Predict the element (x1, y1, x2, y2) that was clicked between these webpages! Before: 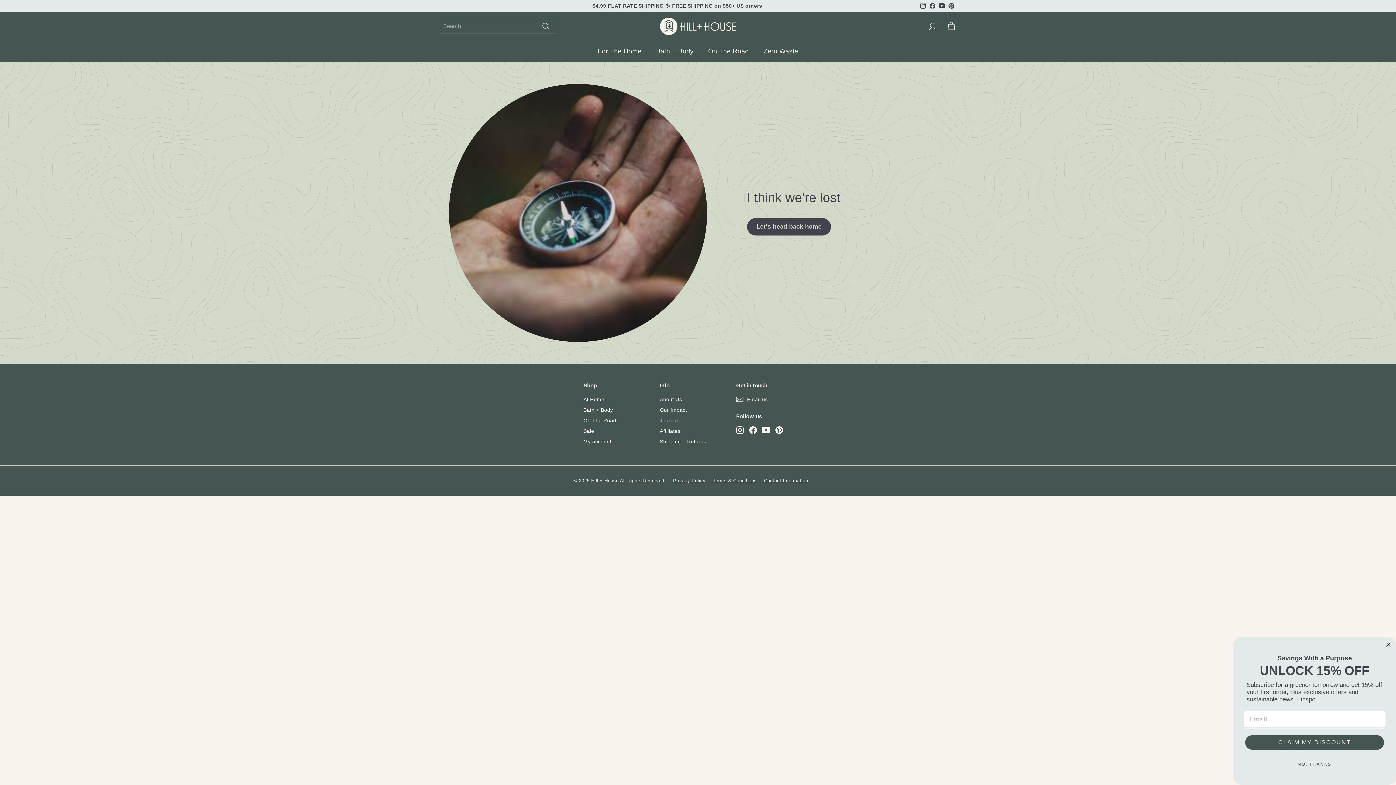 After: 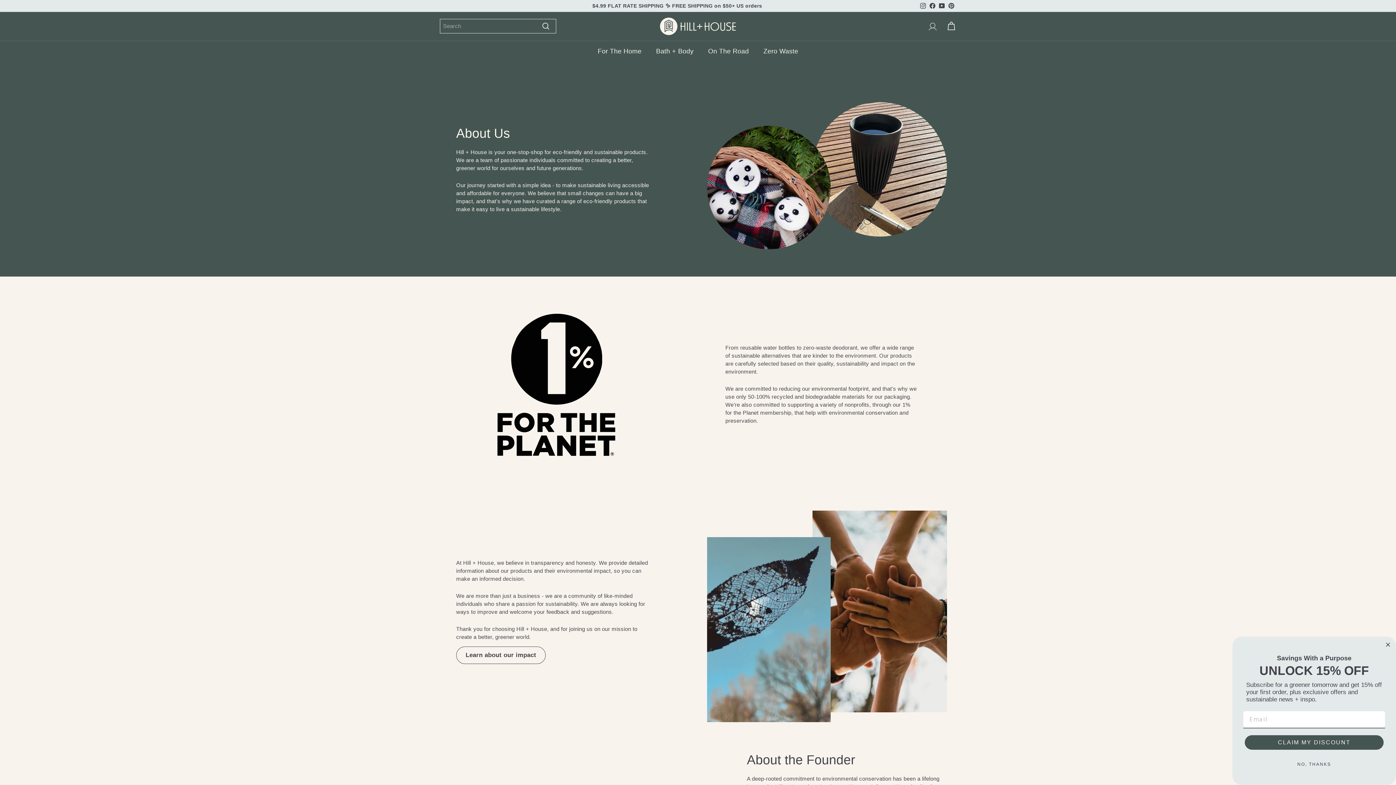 Action: bbox: (660, 394, 682, 405) label: About Us